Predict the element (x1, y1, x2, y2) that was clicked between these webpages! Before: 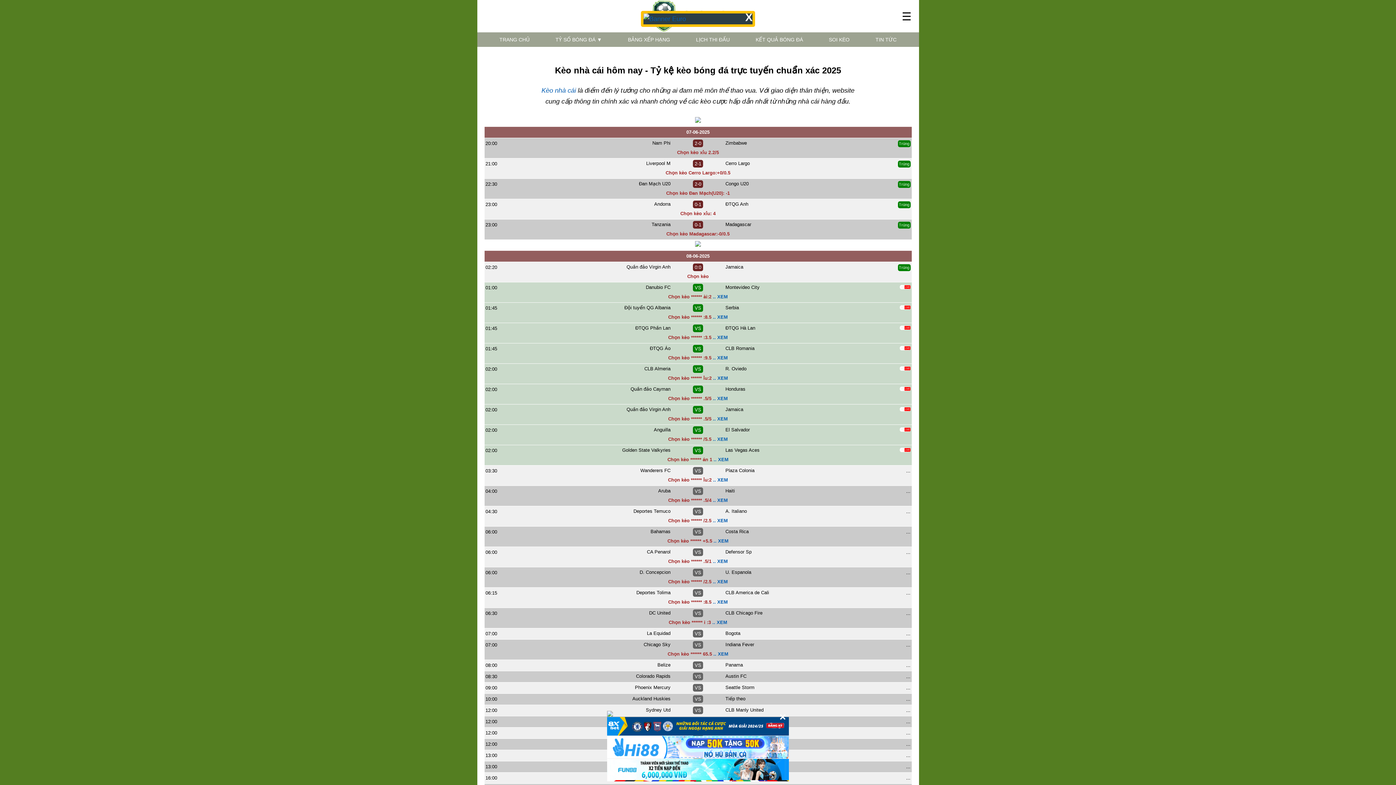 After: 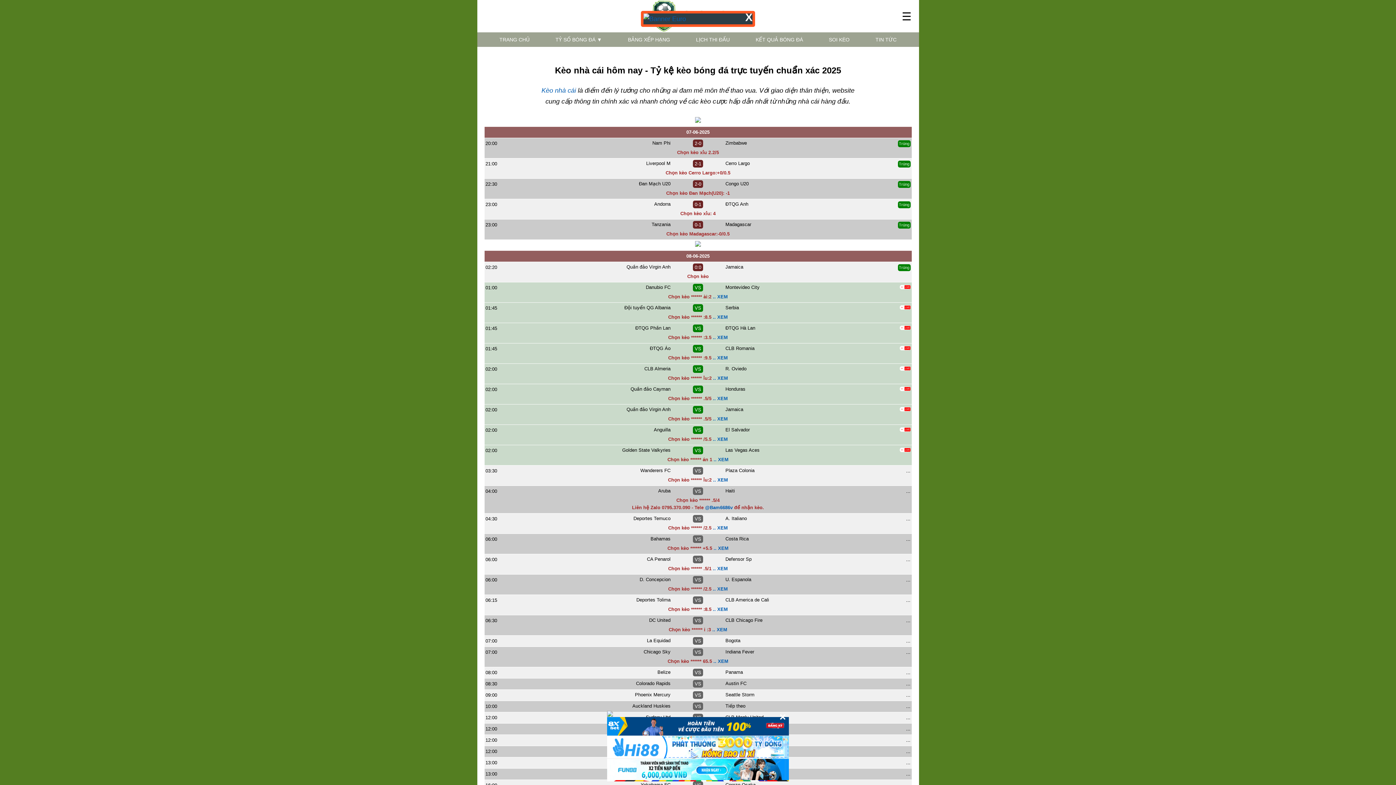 Action: bbox: (713, 497, 728, 503) label: .. XEM